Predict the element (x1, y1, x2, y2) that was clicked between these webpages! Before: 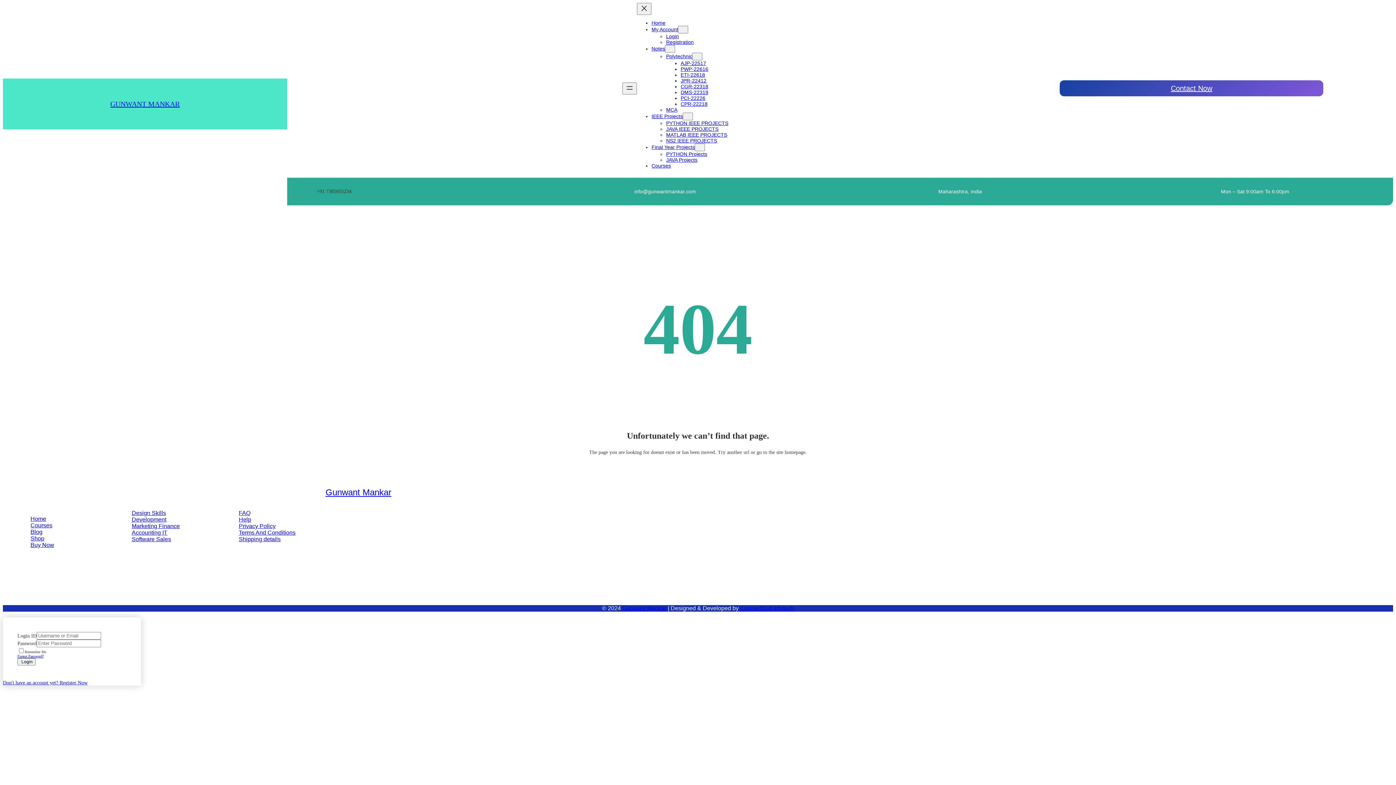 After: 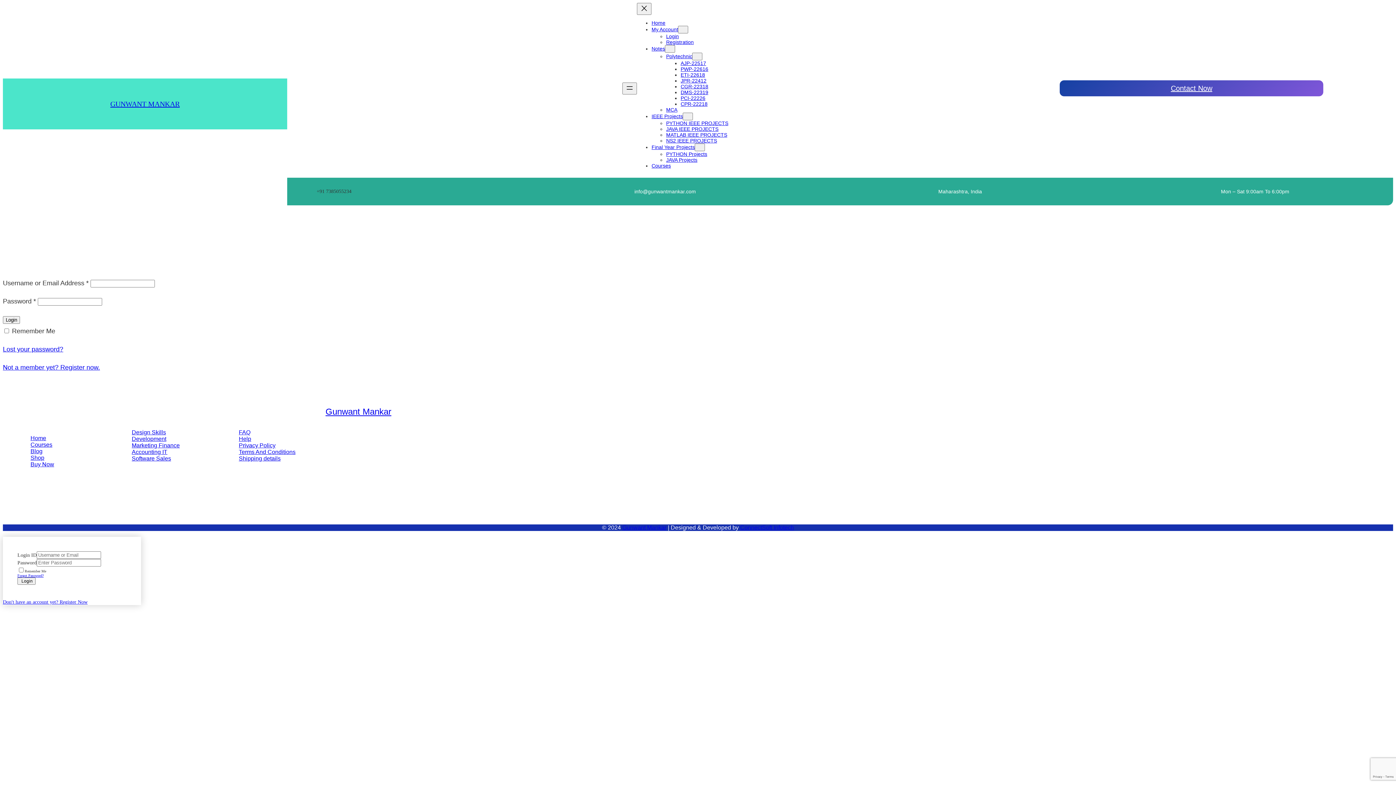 Action: bbox: (666, 33, 679, 39) label: Login